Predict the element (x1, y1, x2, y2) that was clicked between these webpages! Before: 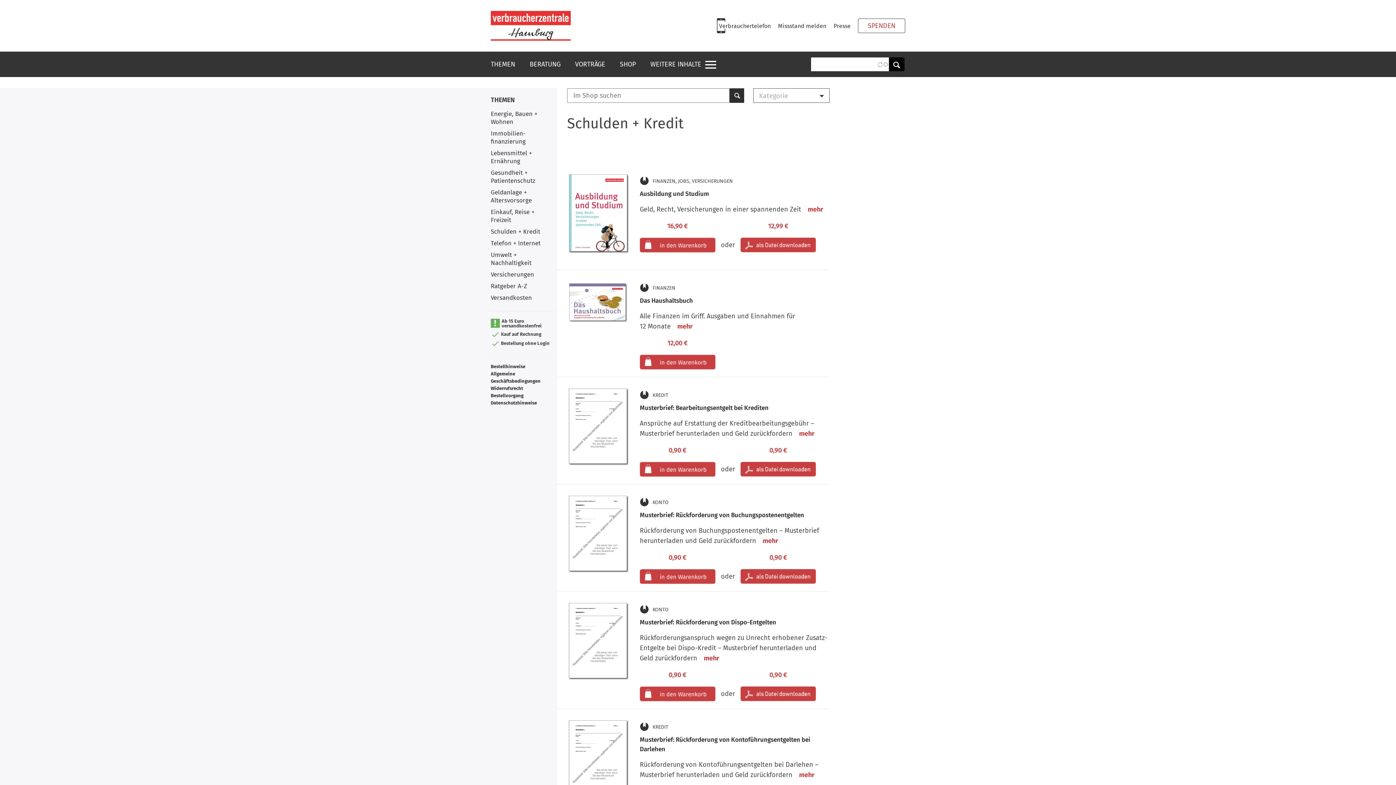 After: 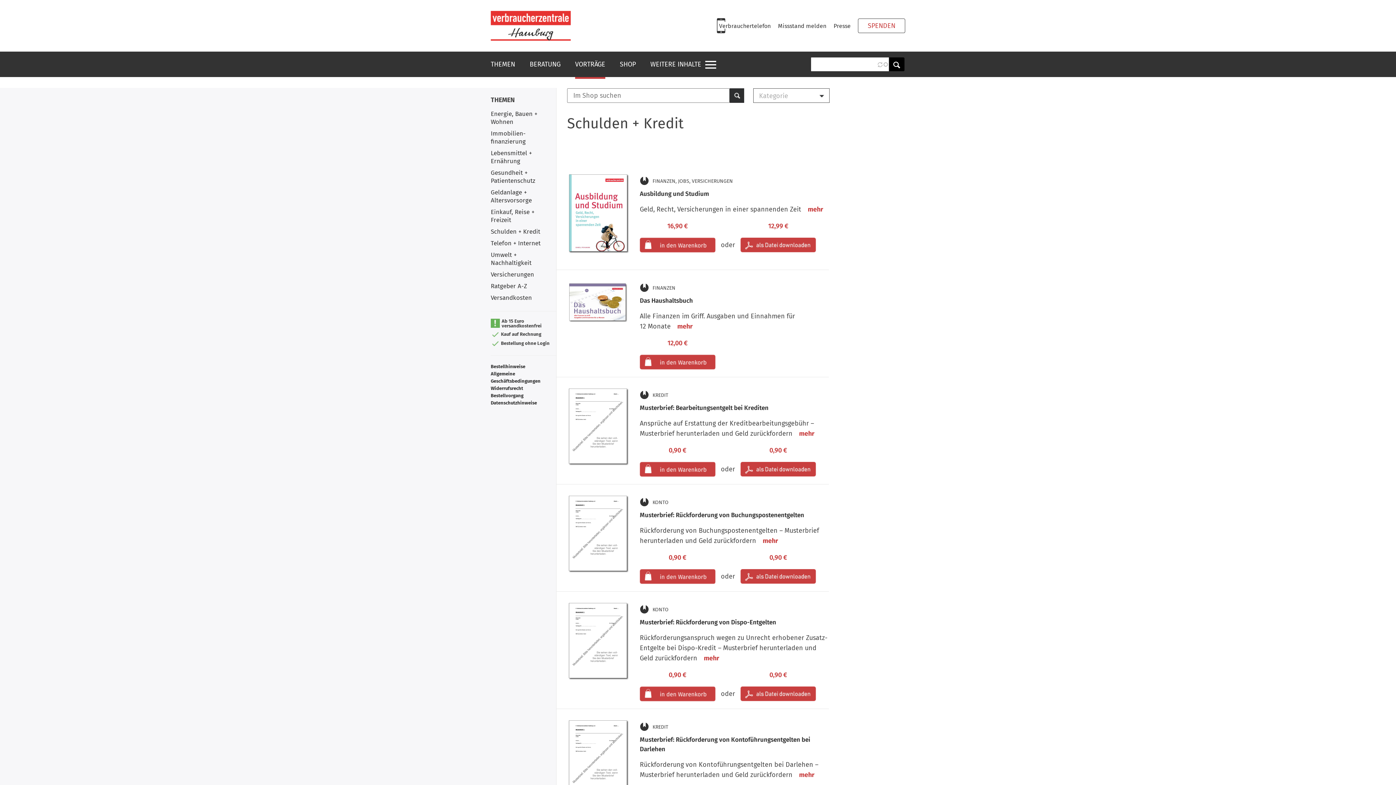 Action: label: VORTRÄGE bbox: (575, 60, 605, 69)